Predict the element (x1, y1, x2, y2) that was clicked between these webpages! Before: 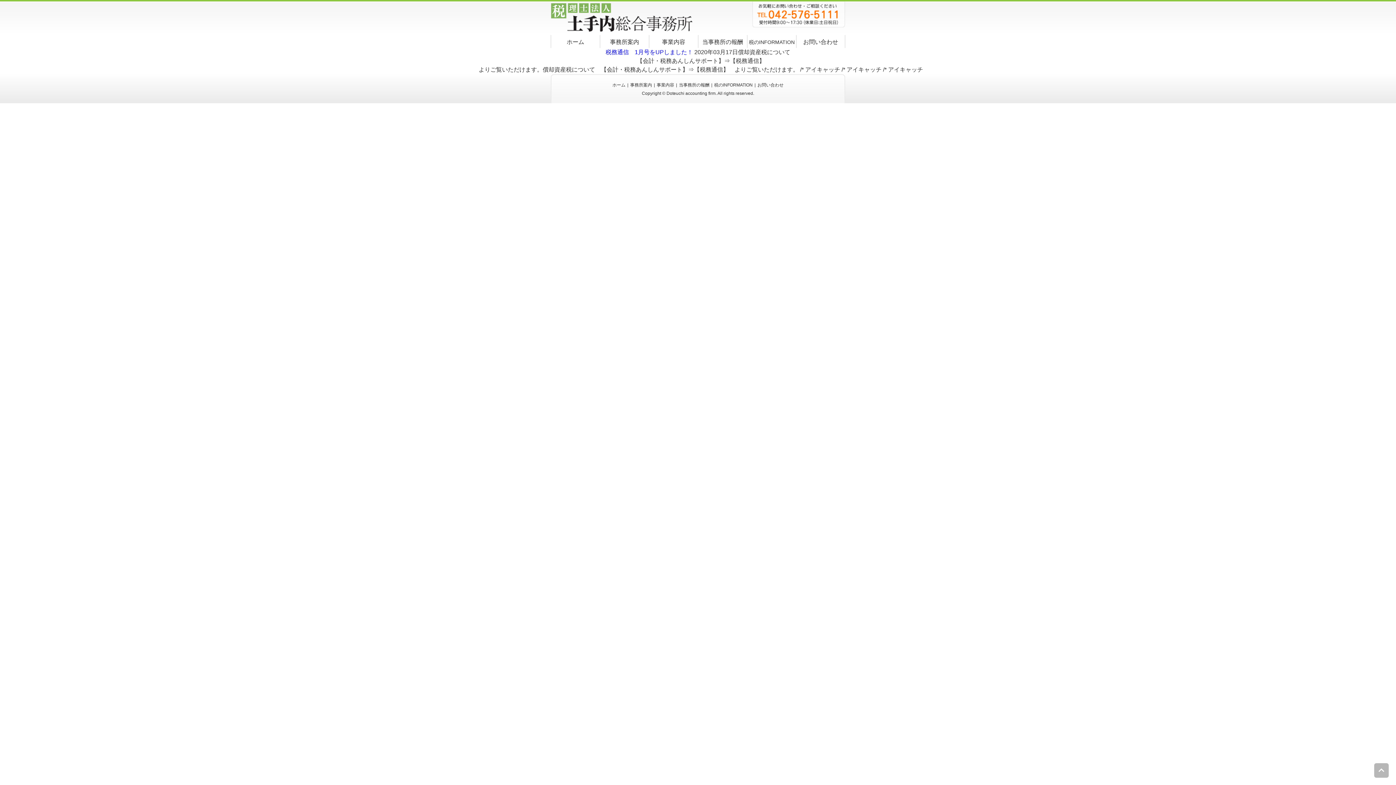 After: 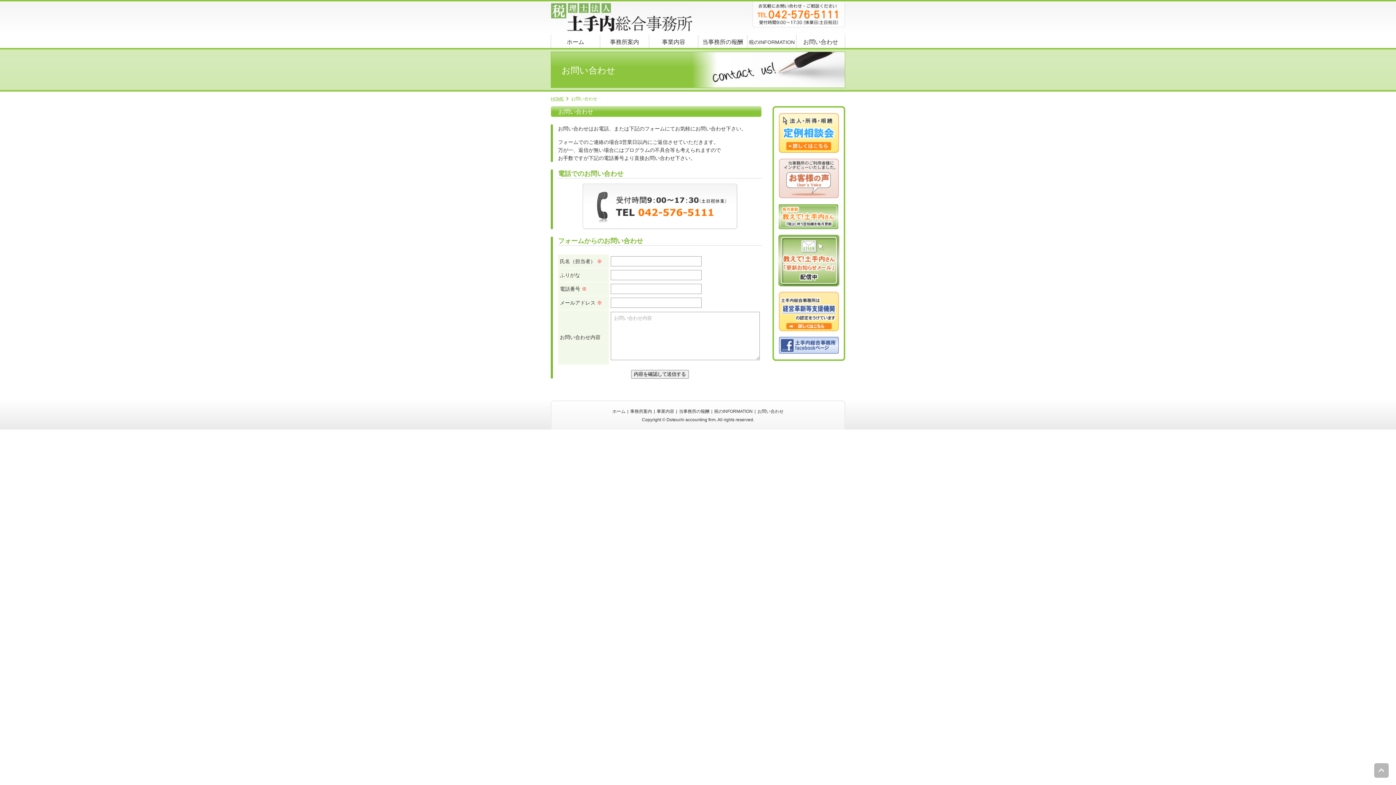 Action: label: お問い合わせ bbox: (796, 34, 845, 48)